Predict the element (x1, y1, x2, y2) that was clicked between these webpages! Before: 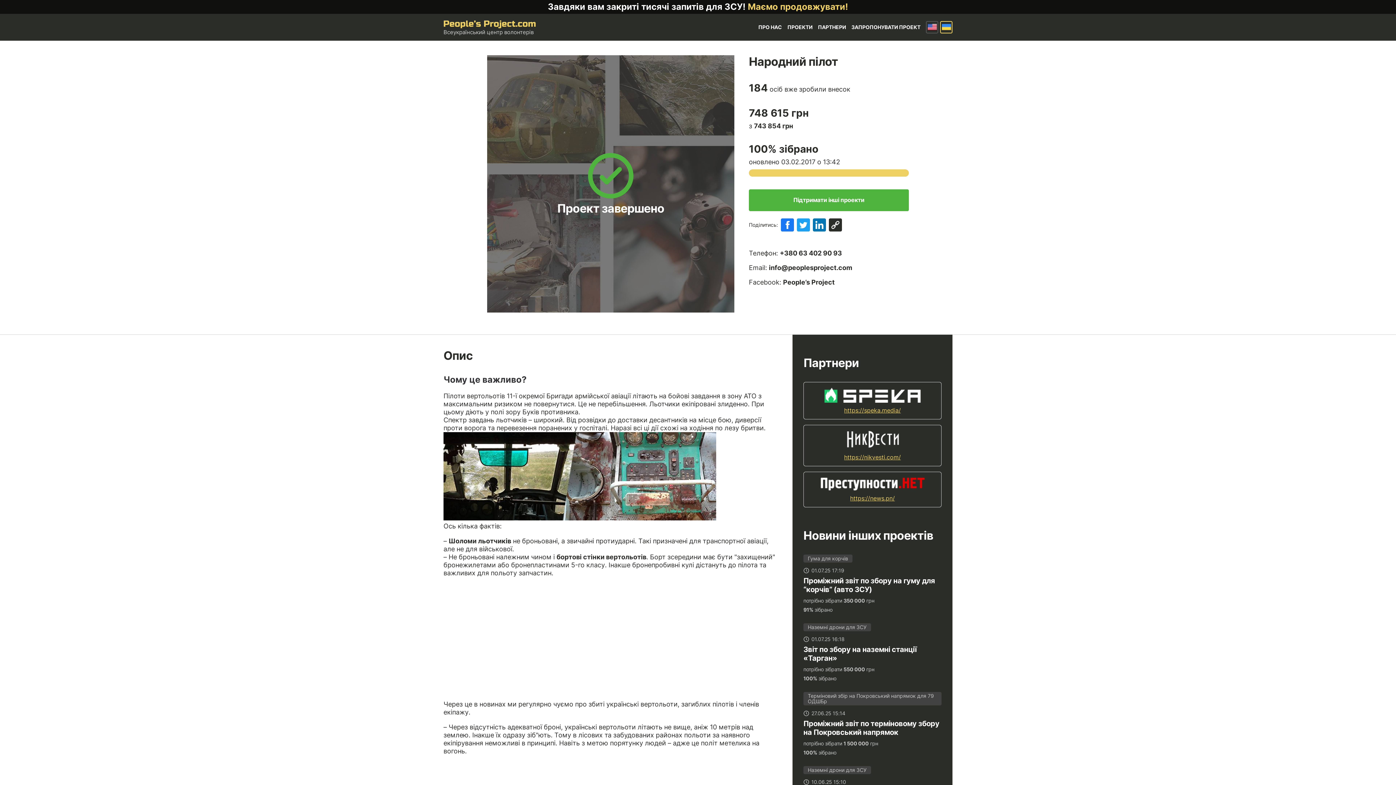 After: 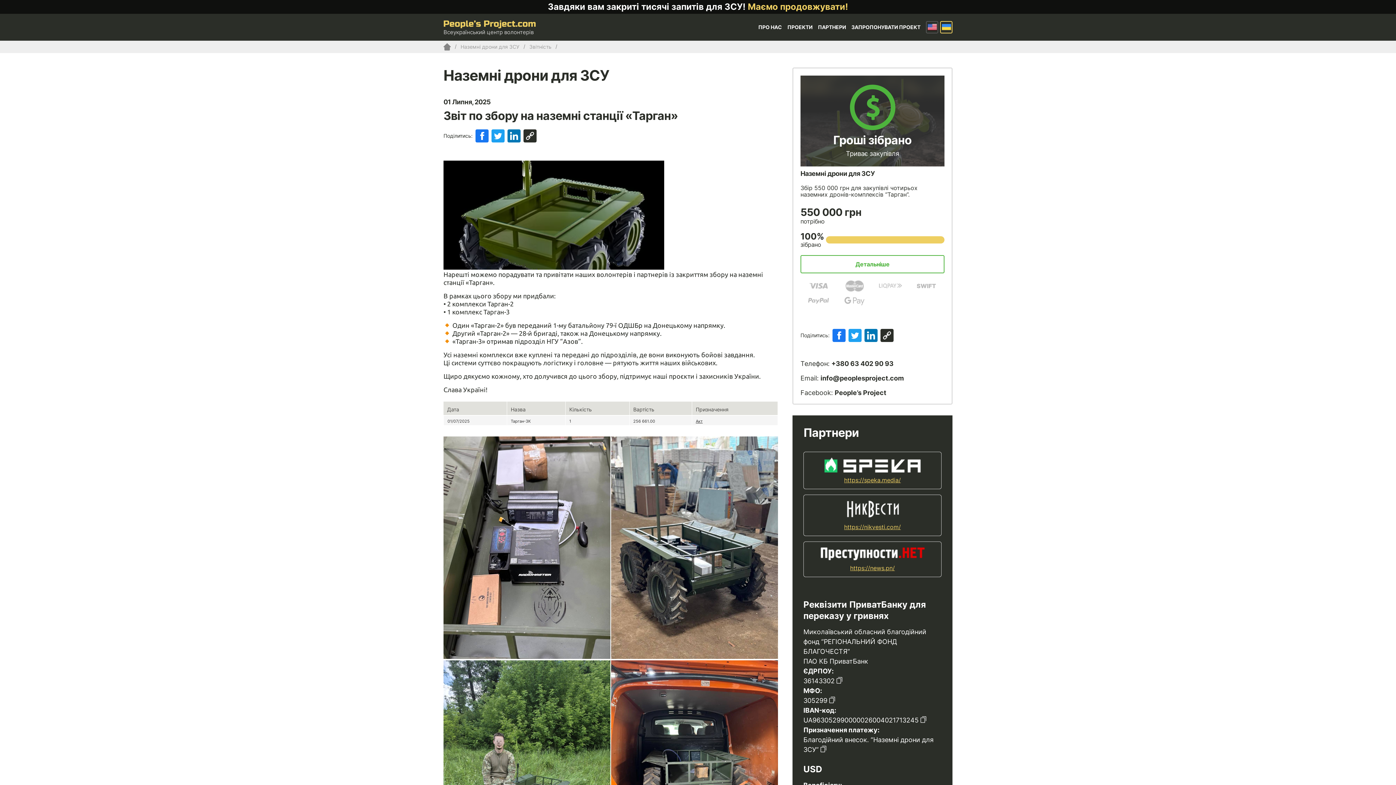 Action: bbox: (803, 645, 916, 662) label: Звіт по збору на наземні станції «Тарган»